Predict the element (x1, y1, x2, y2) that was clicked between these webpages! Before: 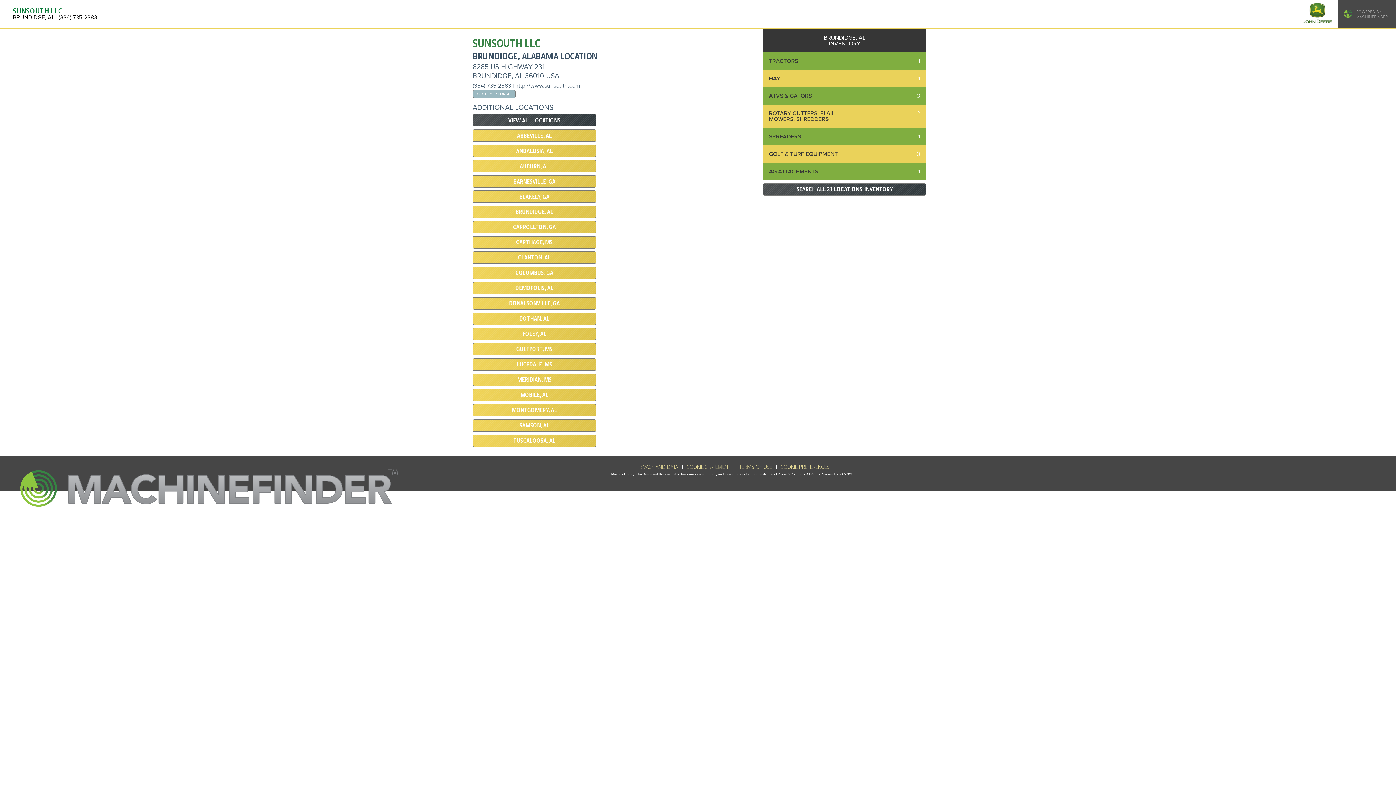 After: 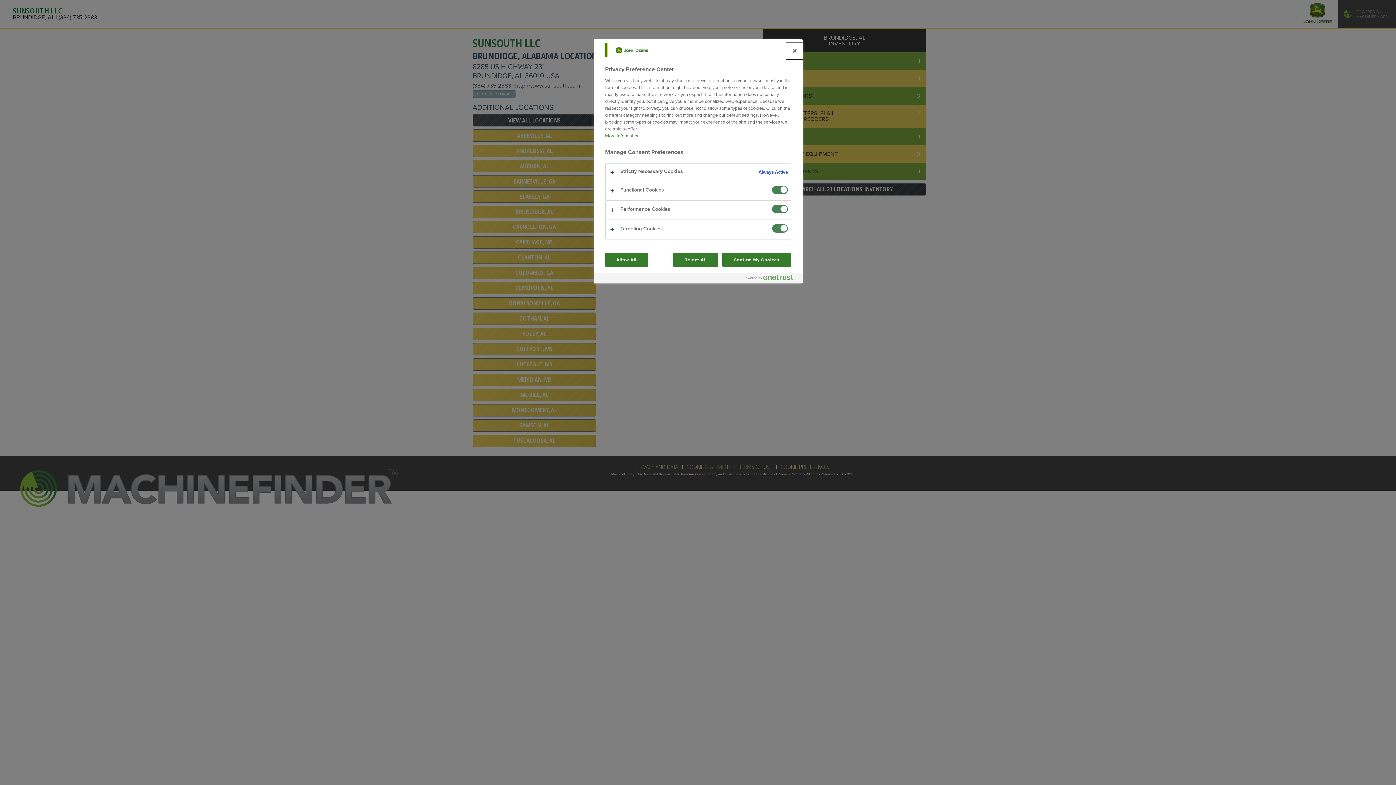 Action: bbox: (780, 464, 829, 471) label: COOKIE PREFERENCES